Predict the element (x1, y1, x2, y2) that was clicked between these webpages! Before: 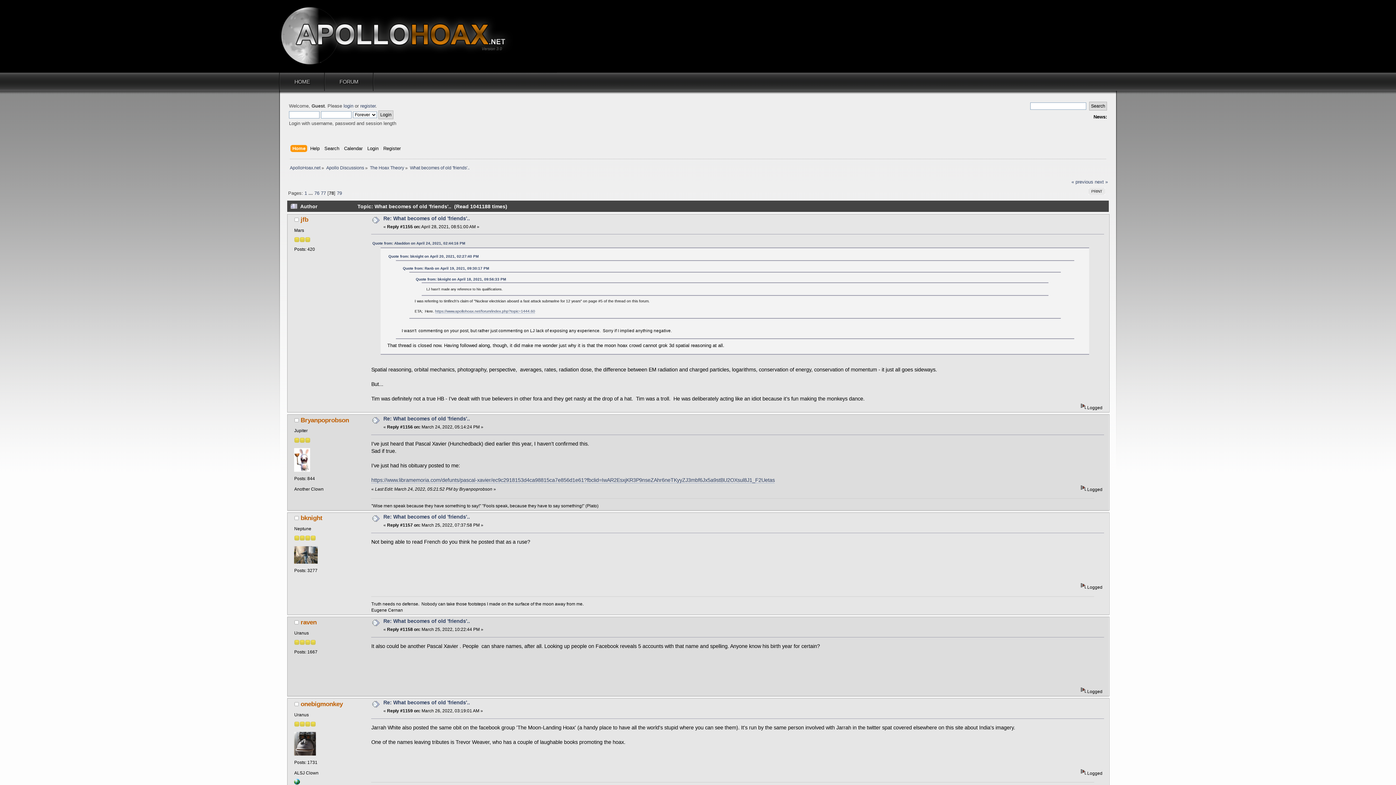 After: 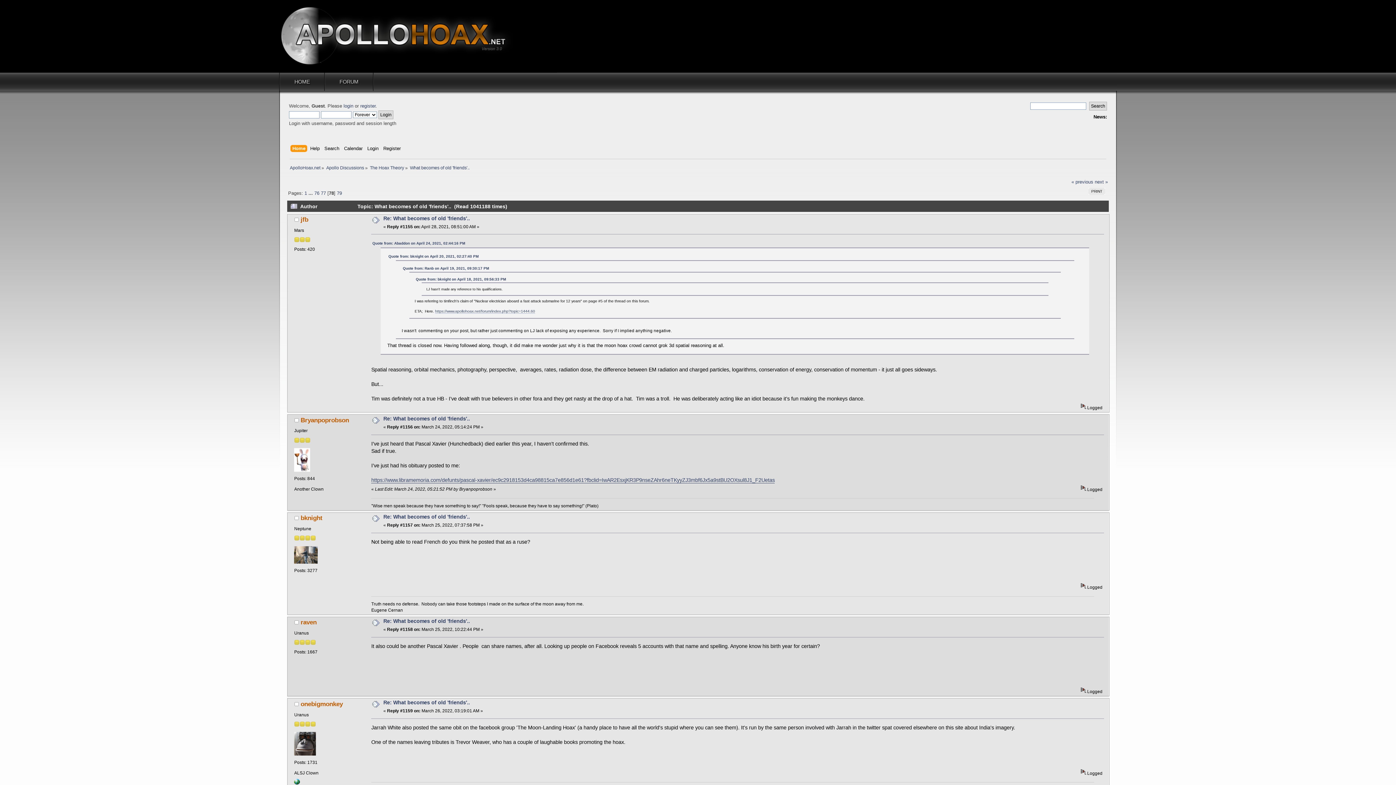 Action: bbox: (371, 477, 775, 483) label: https://www.libramemoria.com/defunts/pascal-xavier/ec9c2918153d4ca98815ca7e856d1e61?fbclid=IwAR2EsxjKR3P9nseZAhr6neTKyyZJ3mbf6Jx5a9stBU2OXsul8J1_F2Uetas